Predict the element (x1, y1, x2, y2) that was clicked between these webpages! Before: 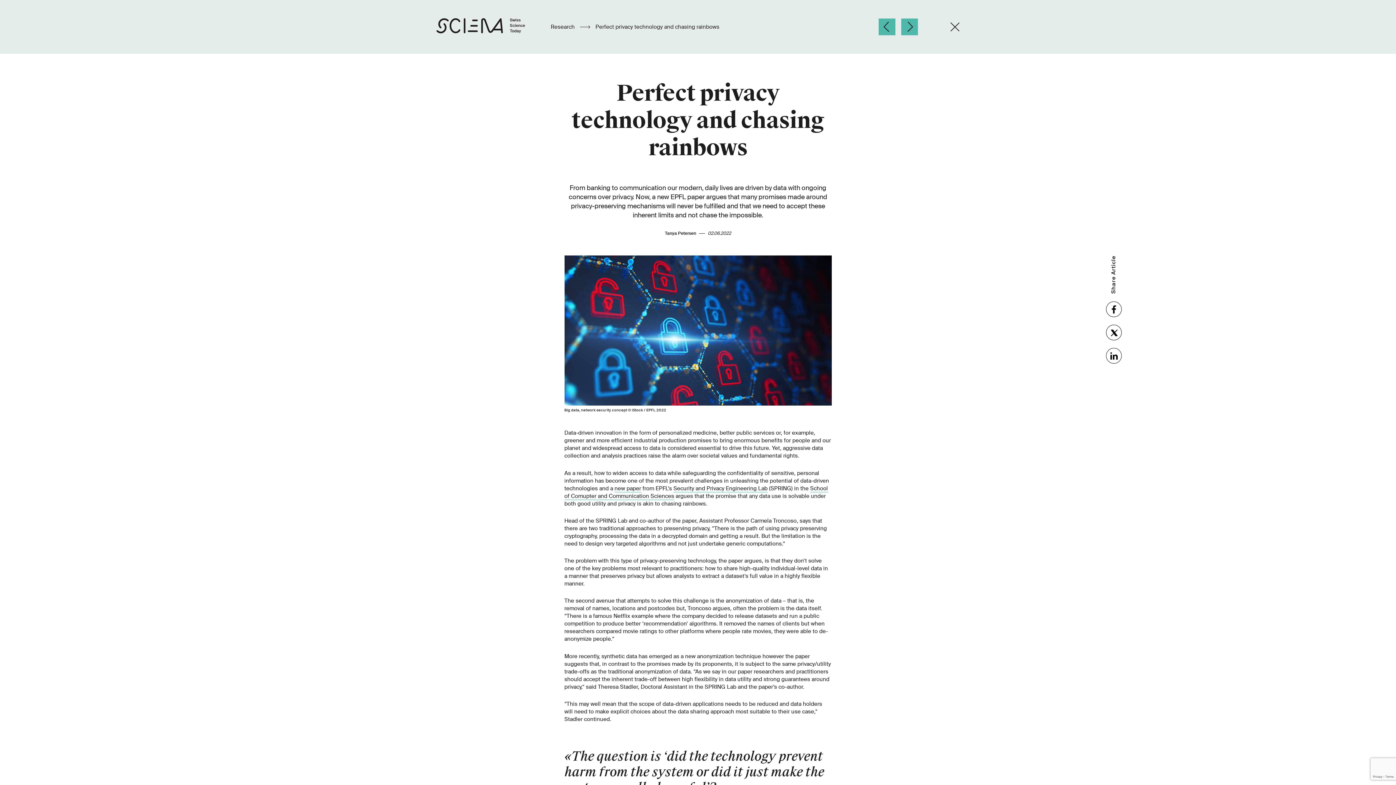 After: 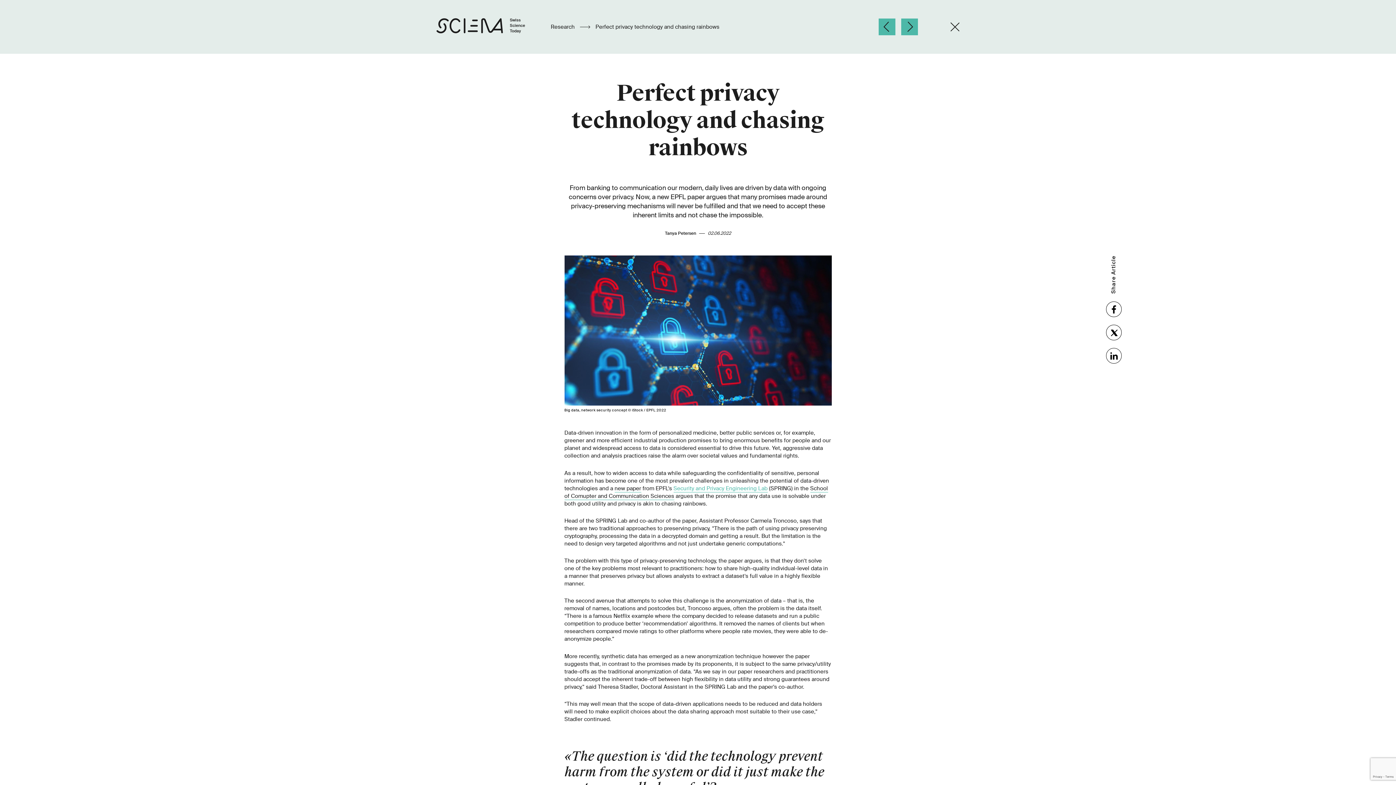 Action: label: Security and Privacy Engineering Lab bbox: (673, 484, 767, 492)